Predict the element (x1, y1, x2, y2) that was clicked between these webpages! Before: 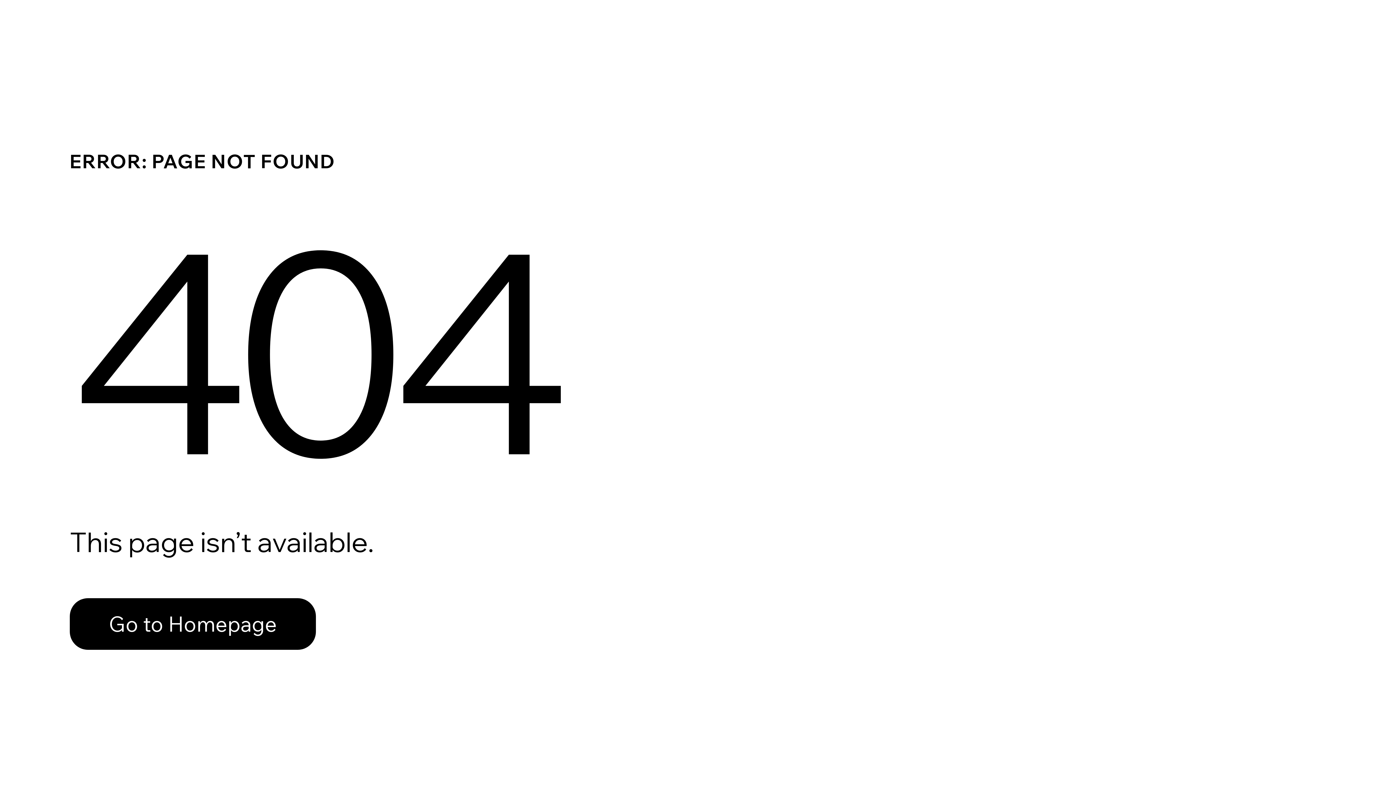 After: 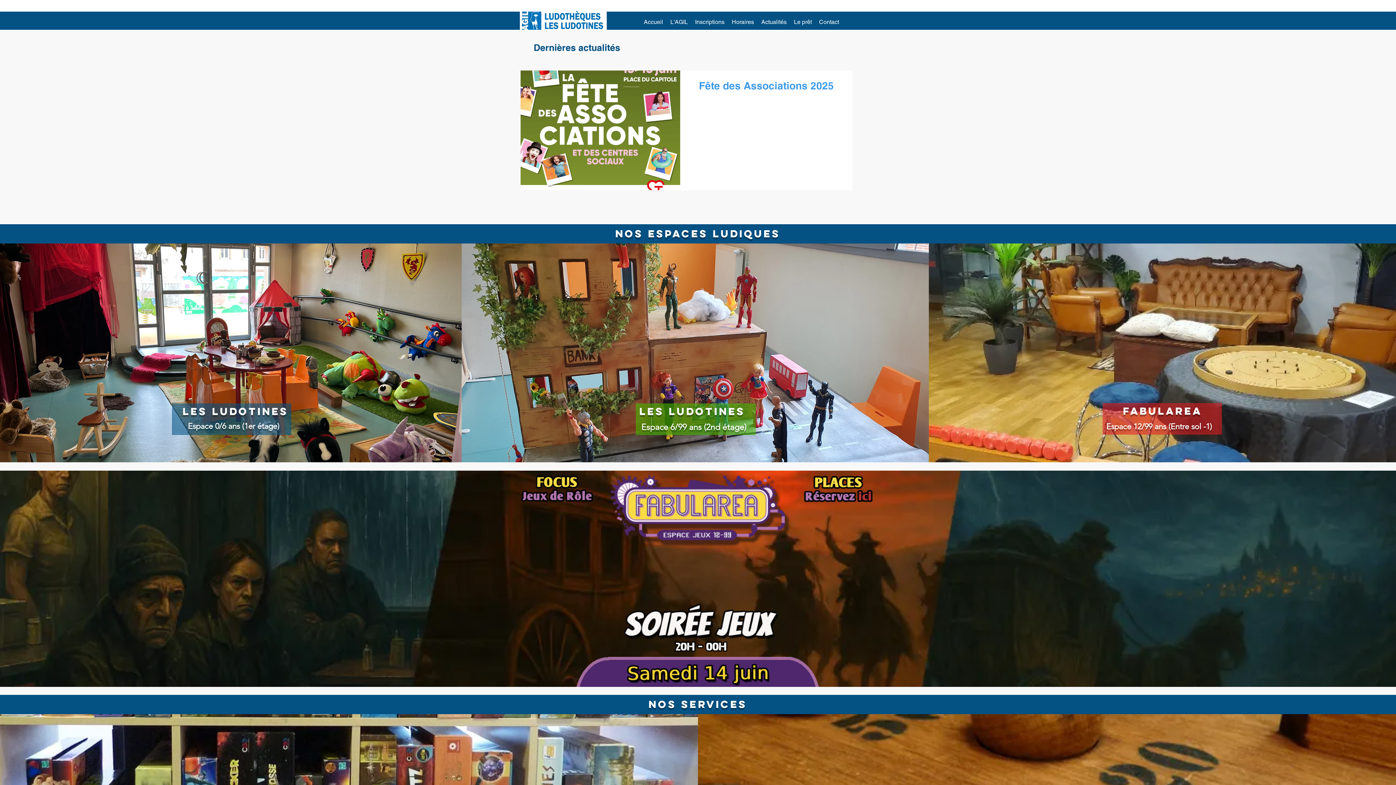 Action: bbox: (69, 582, 768, 659) label: Go to Homepage